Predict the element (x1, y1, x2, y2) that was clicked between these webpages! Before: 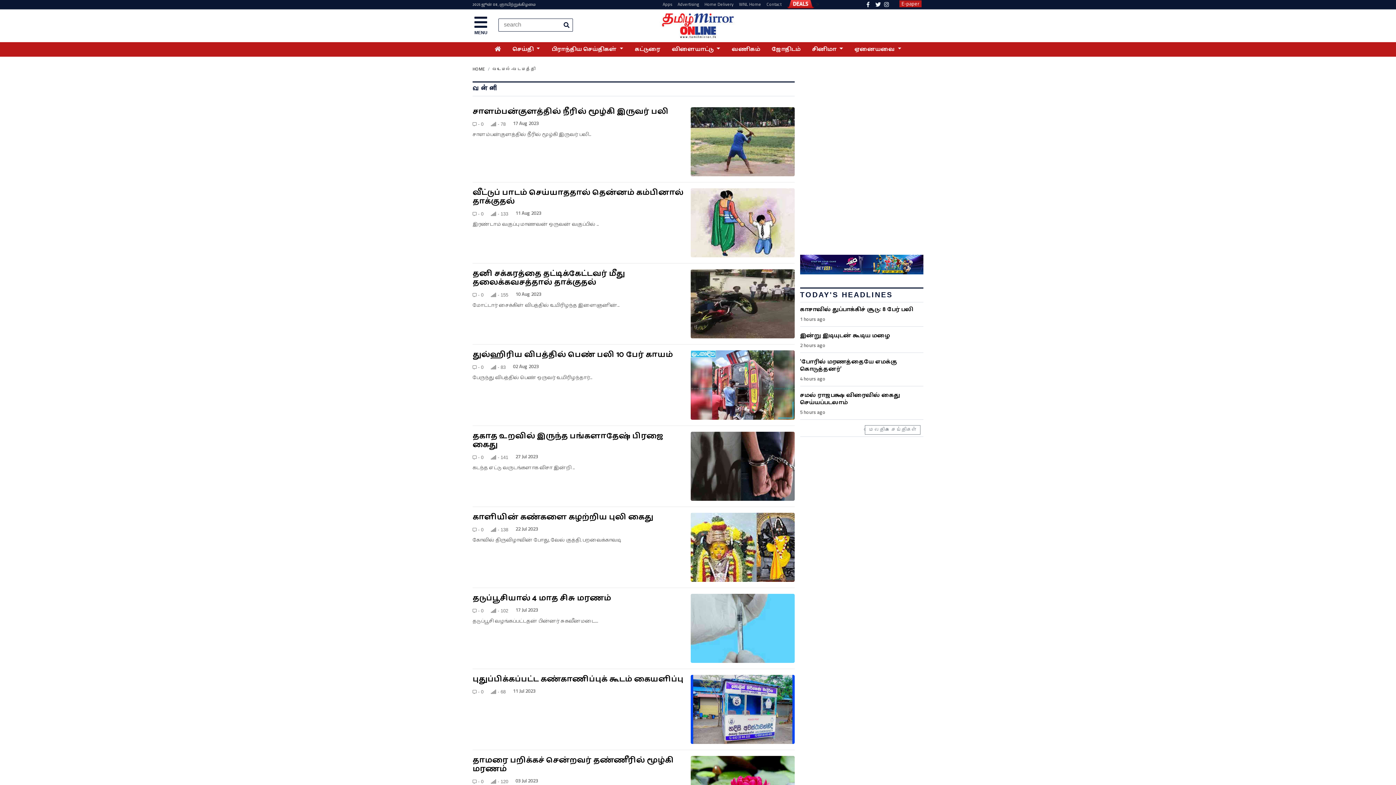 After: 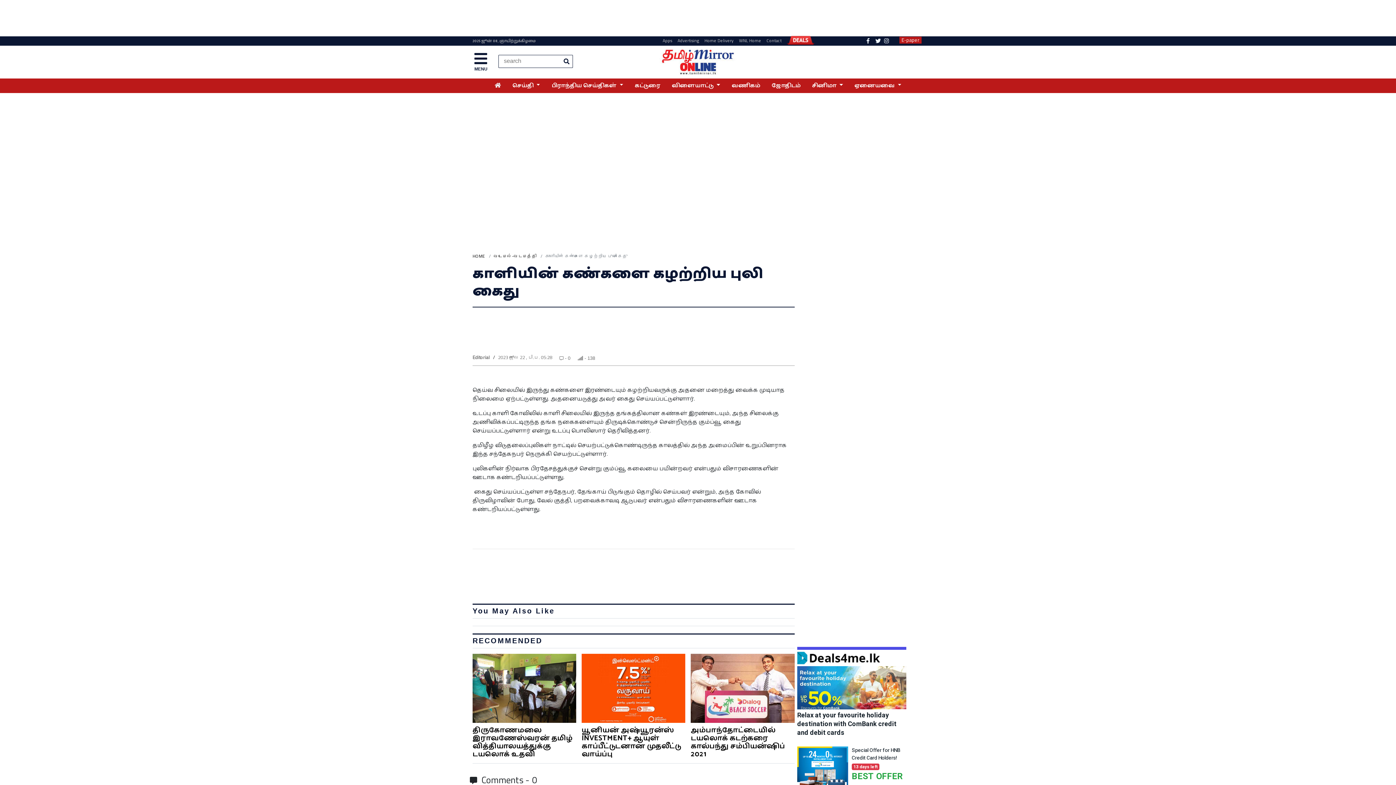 Action: bbox: (472, 512, 685, 543) label: காளியின் கண்களை கழற்றிய புலி கைது

22 Jul 2023
 - 0      - 138

கோவில் திருவிழாவின் போது, வேல் குத்தி, பறவைக்காவடி